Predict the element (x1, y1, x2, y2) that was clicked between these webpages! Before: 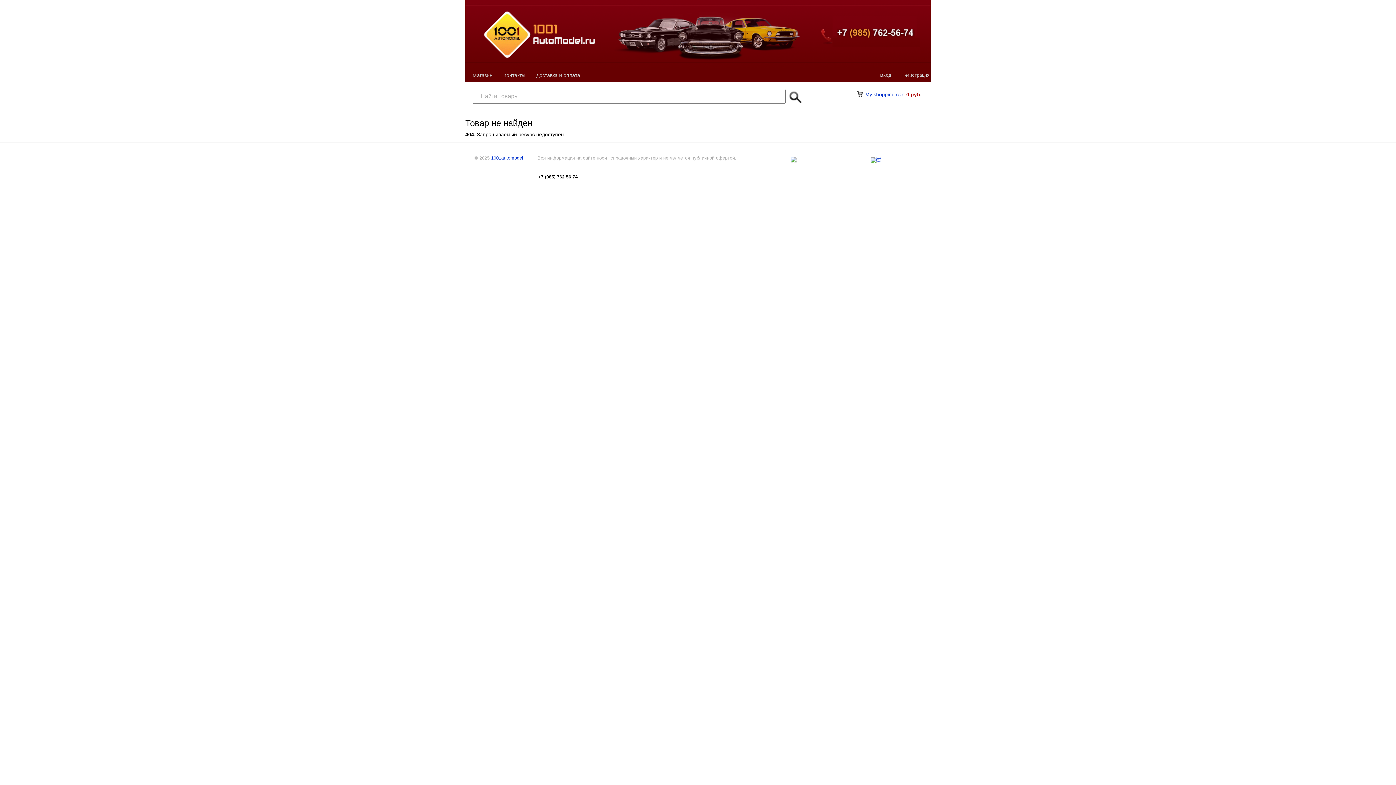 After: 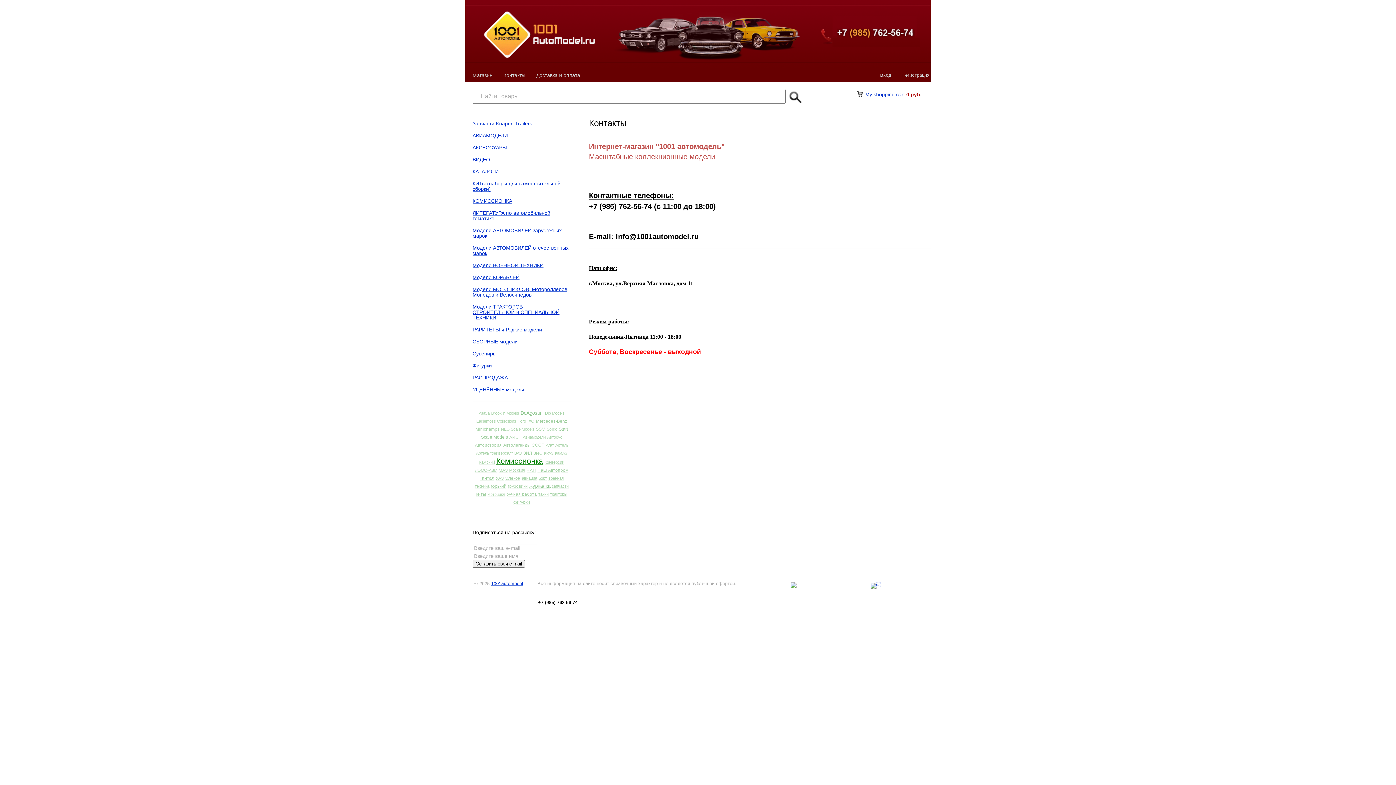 Action: bbox: (500, 70, 529, 79) label: Контакты